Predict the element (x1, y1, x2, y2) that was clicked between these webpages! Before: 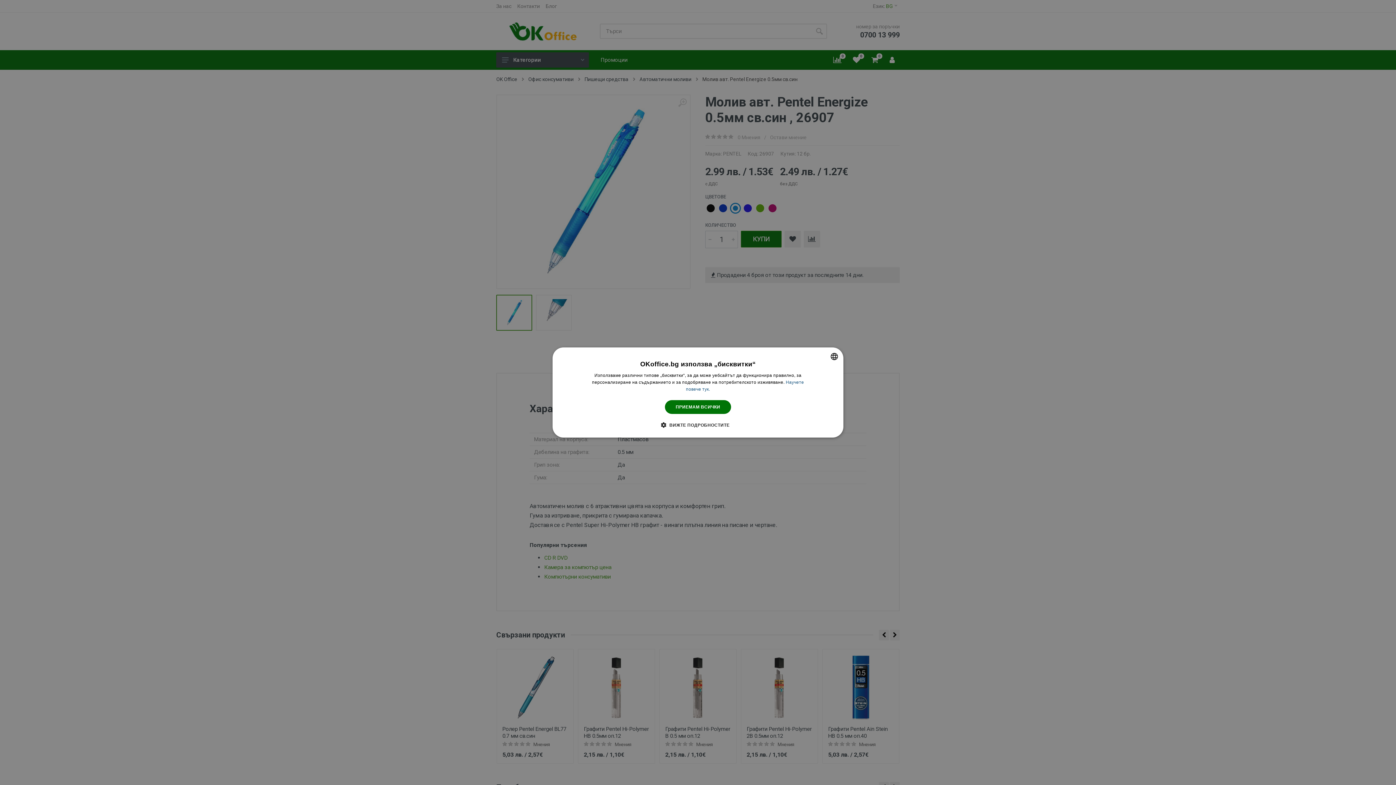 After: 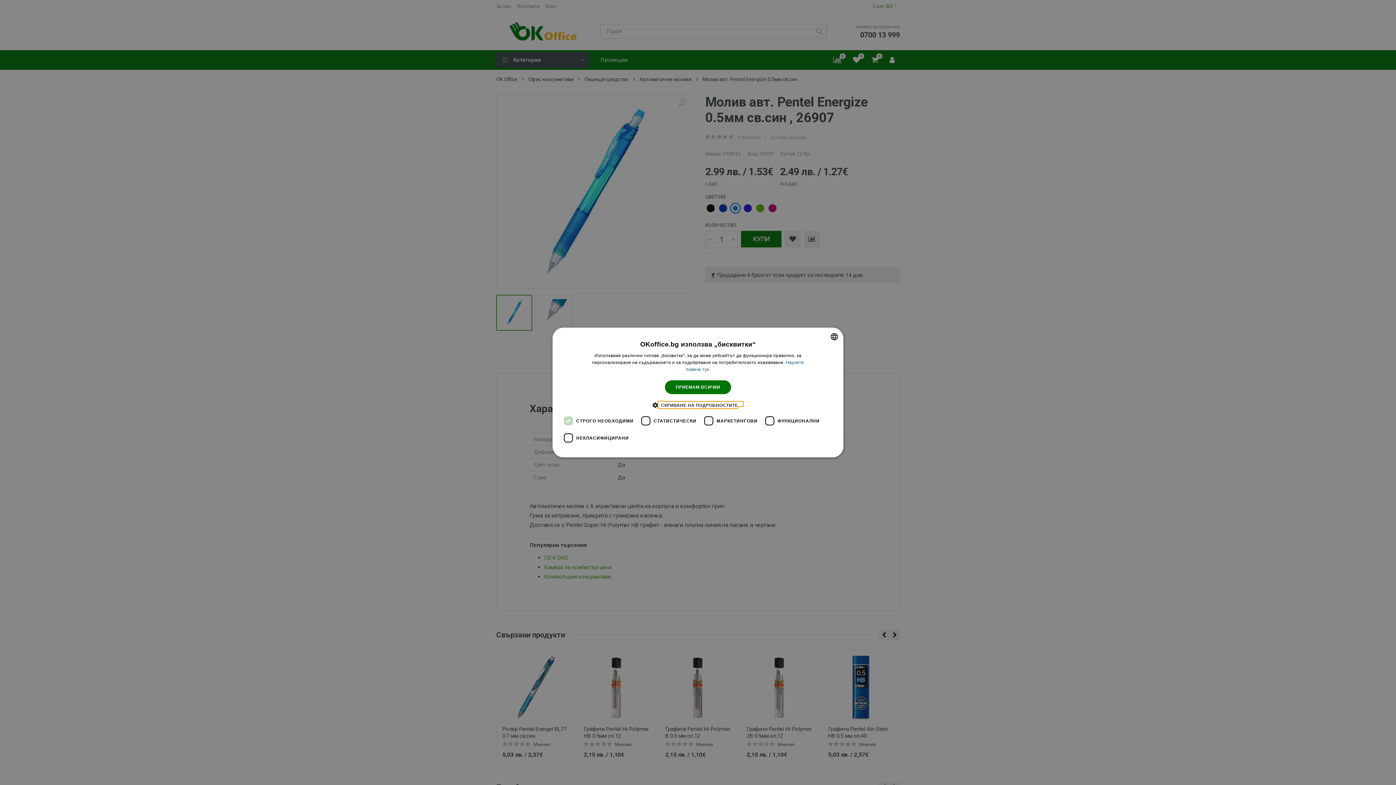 Action: label:  ВИЖТЕ ПОДРОБНОСТИТЕ bbox: (666, 421, 729, 428)